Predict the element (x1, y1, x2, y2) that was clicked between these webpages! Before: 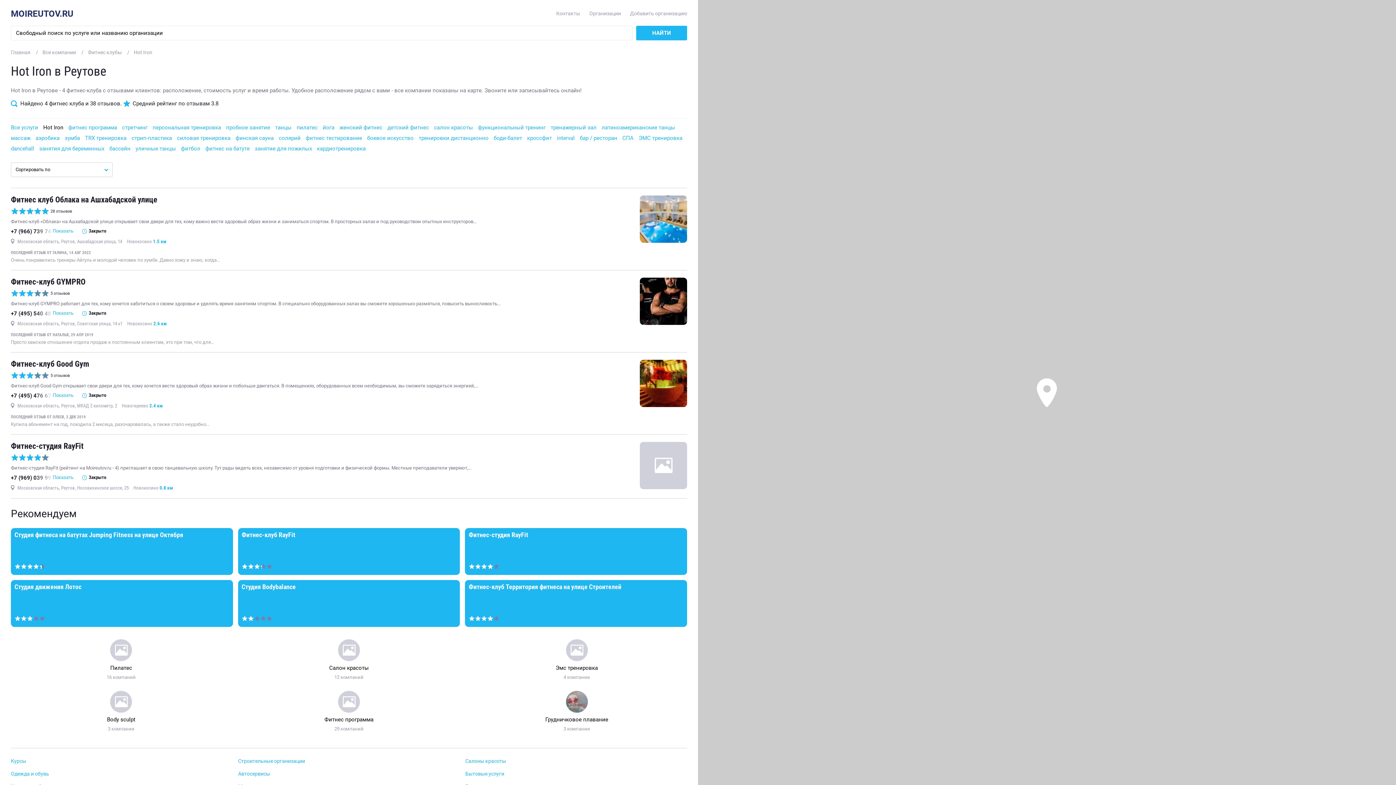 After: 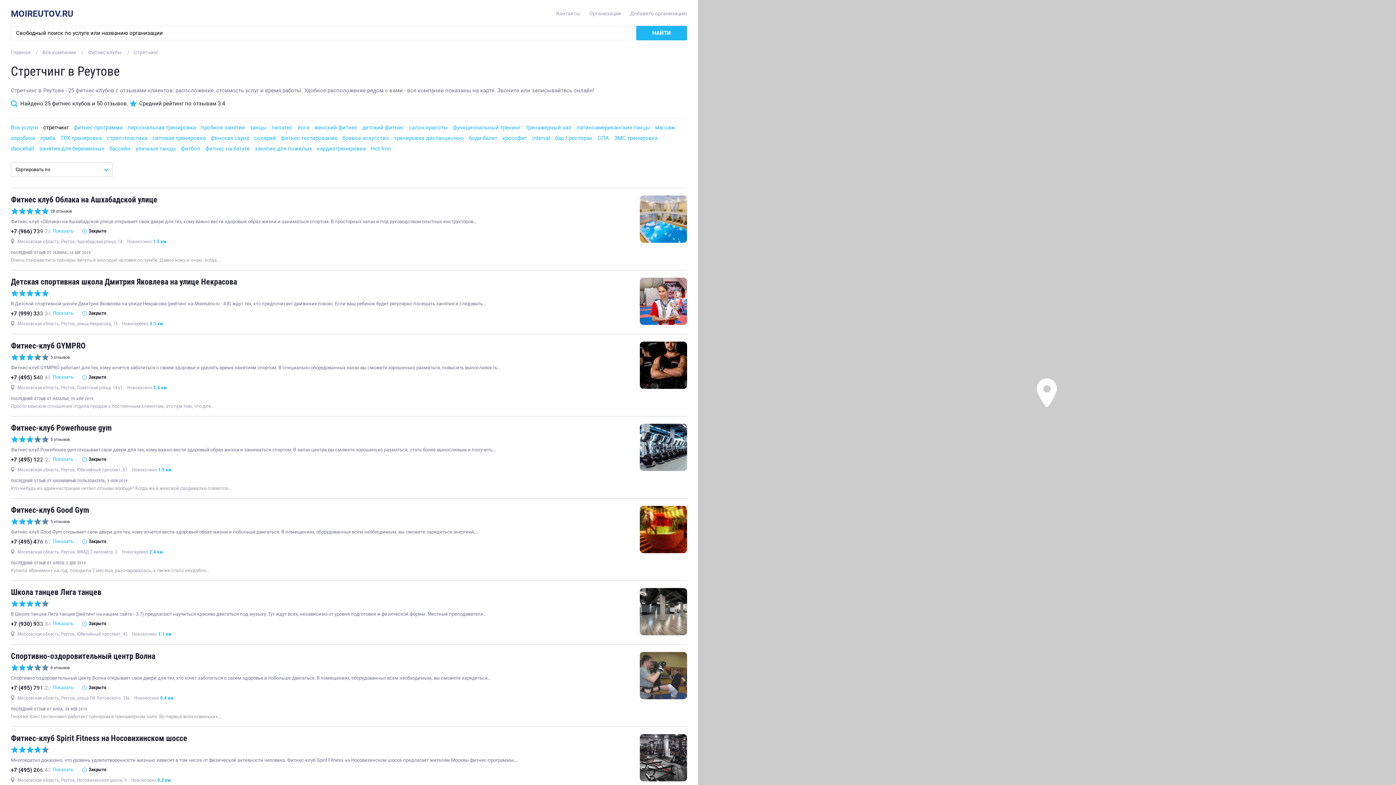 Action: label: стретчинг bbox: (122, 124, 147, 131)